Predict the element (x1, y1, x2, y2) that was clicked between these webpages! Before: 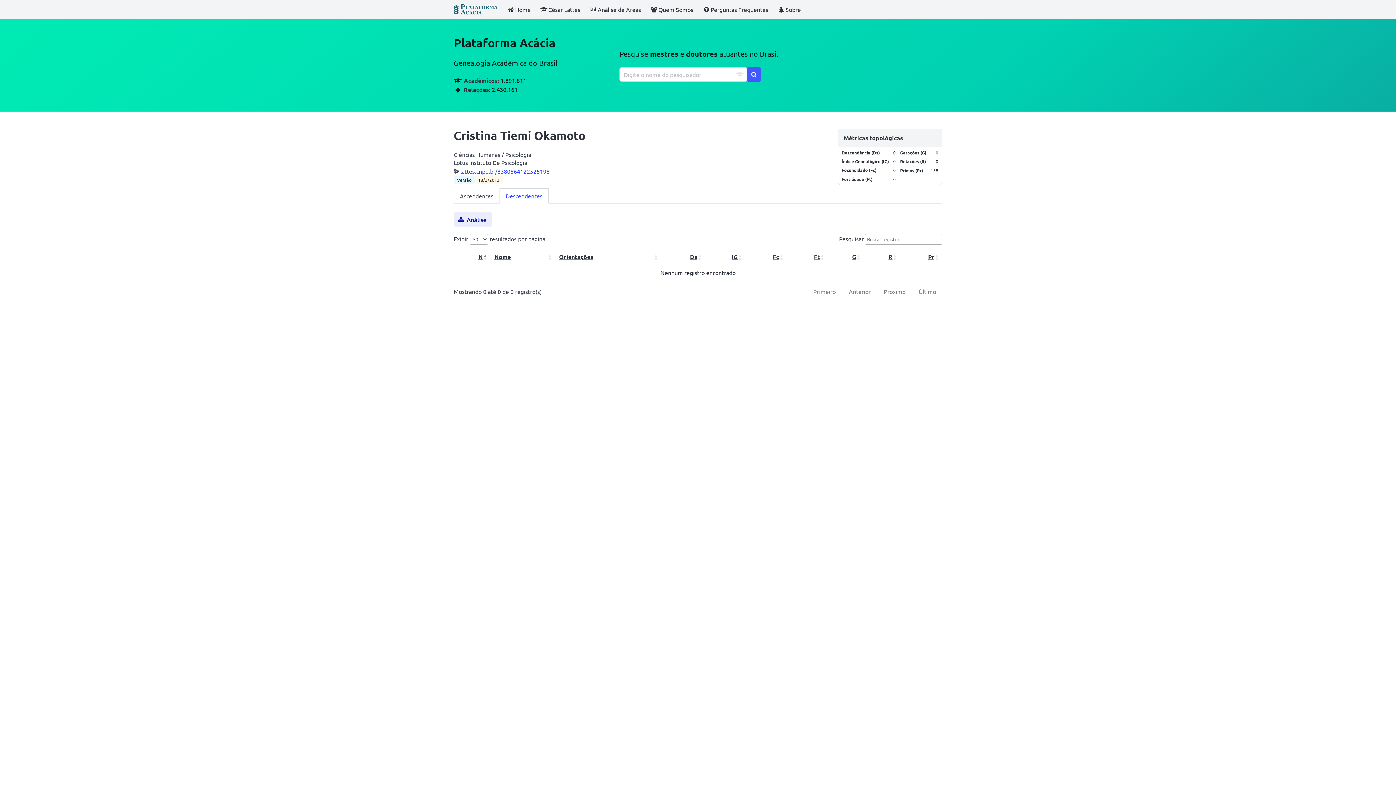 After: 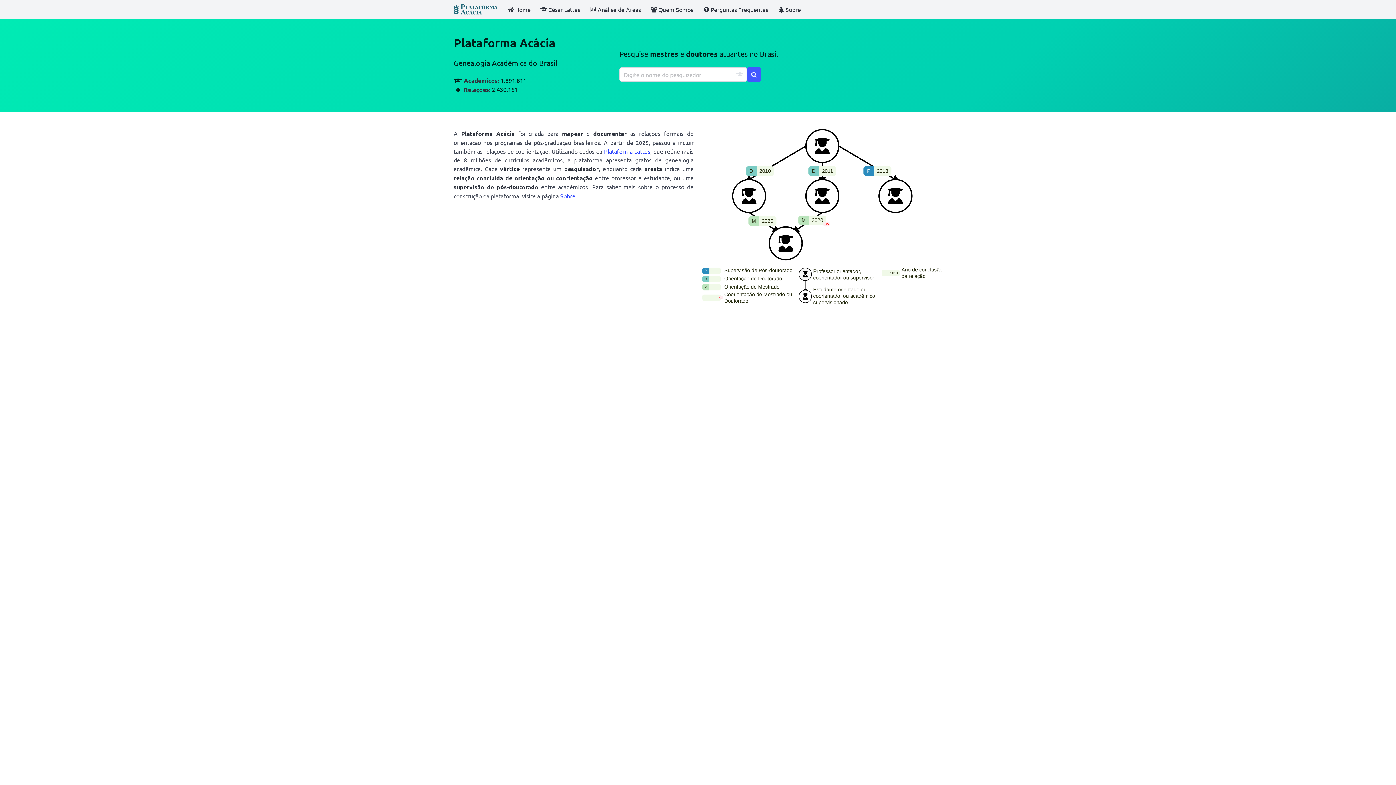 Action: label: Home bbox: (502, 0, 535, 18)